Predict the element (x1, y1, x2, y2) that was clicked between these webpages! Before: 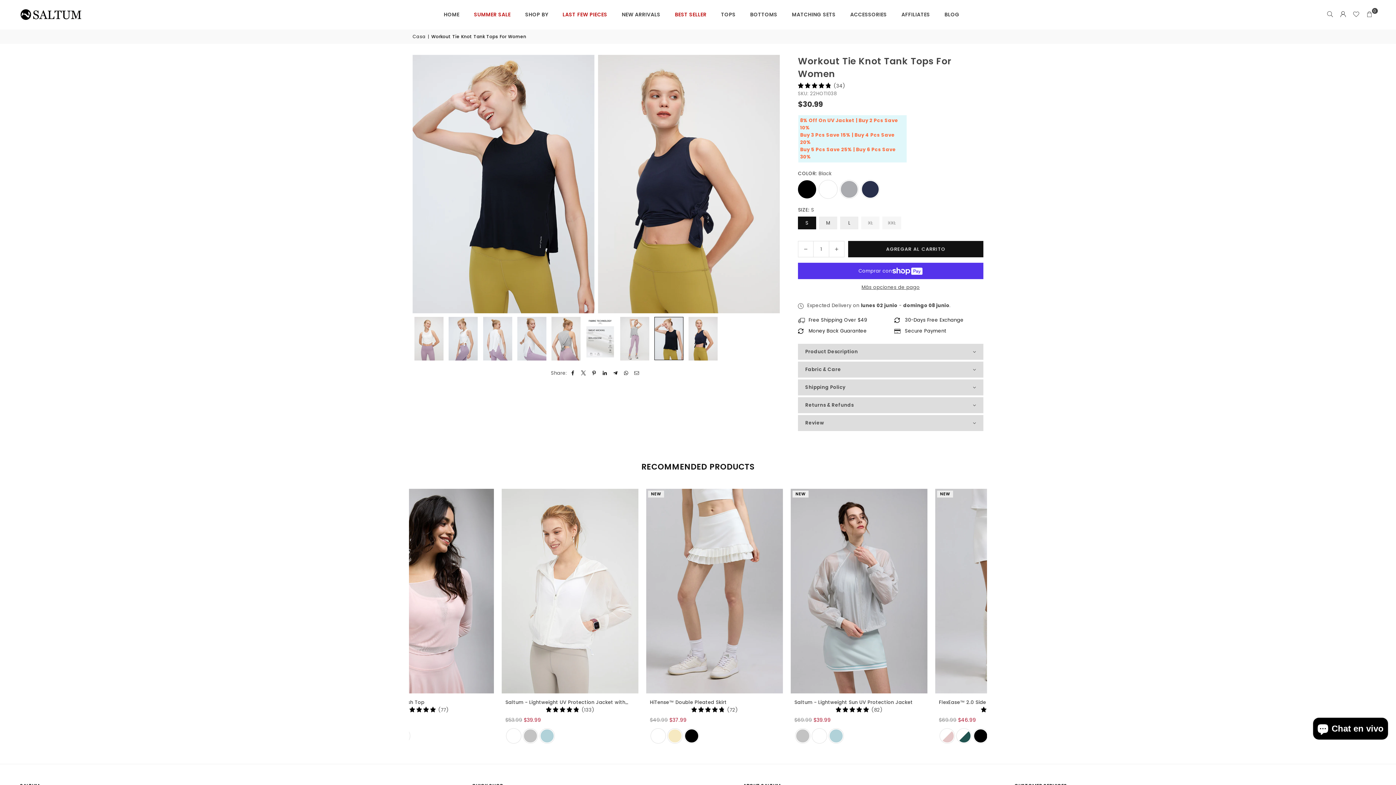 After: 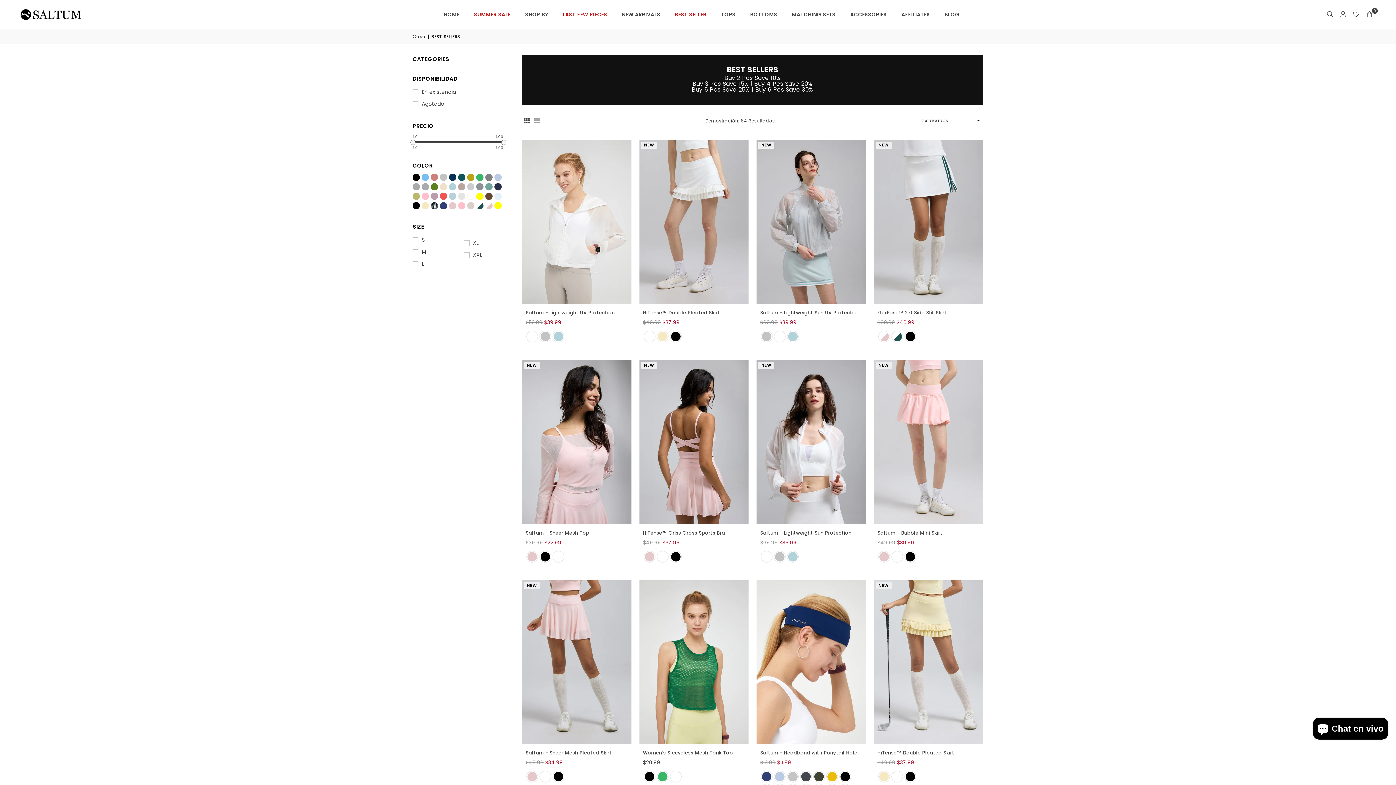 Action: bbox: (669, 4, 712, 24) label: BEST SELLER